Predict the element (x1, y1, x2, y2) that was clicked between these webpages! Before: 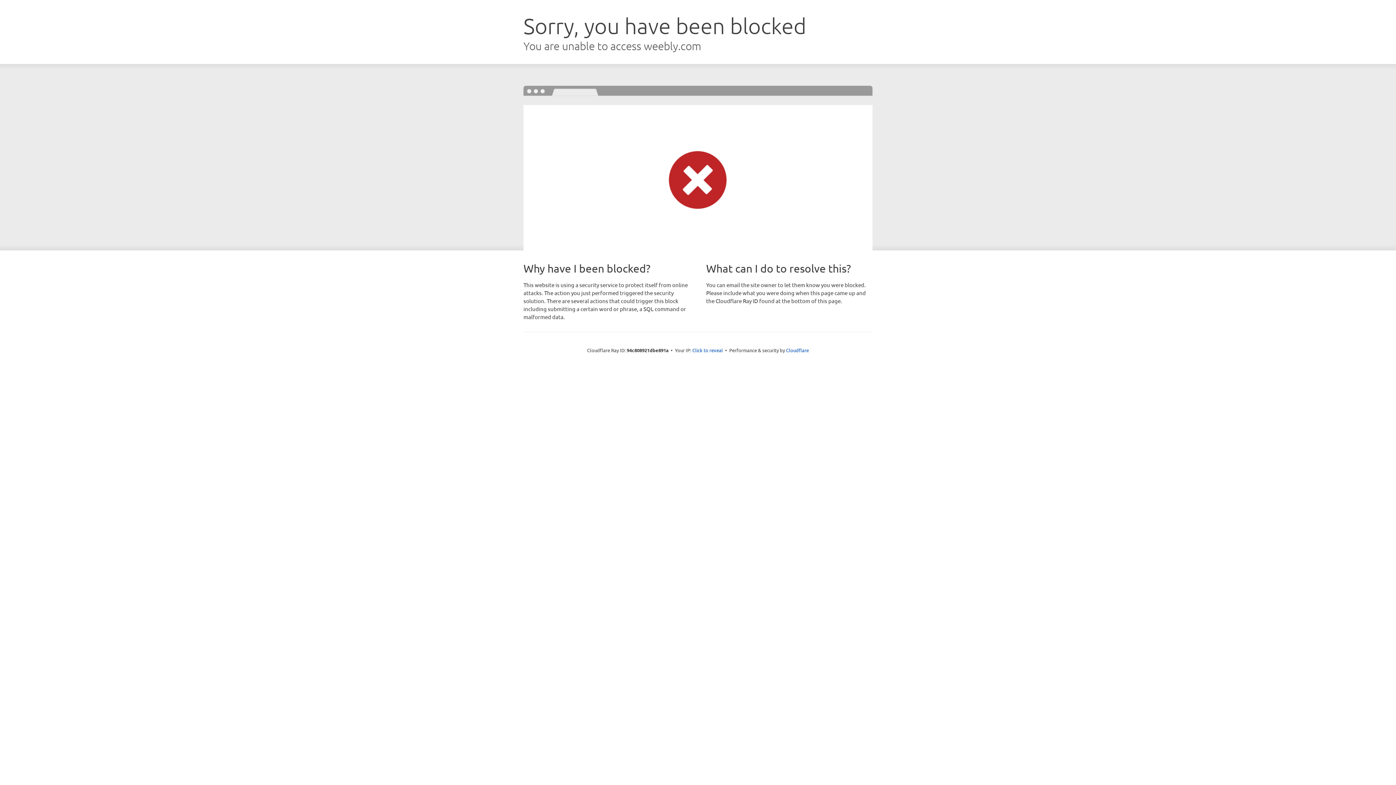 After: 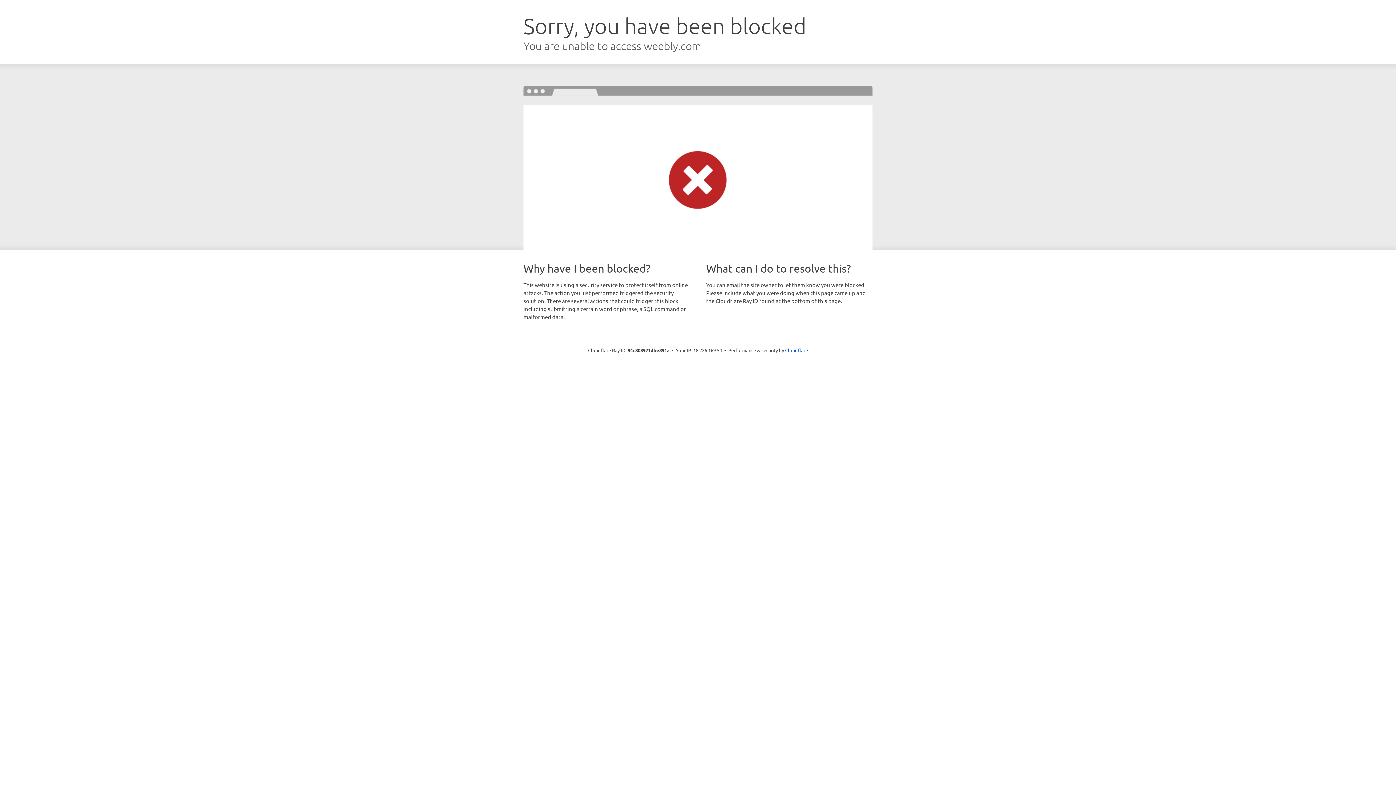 Action: label: Click to reveal bbox: (692, 346, 723, 353)